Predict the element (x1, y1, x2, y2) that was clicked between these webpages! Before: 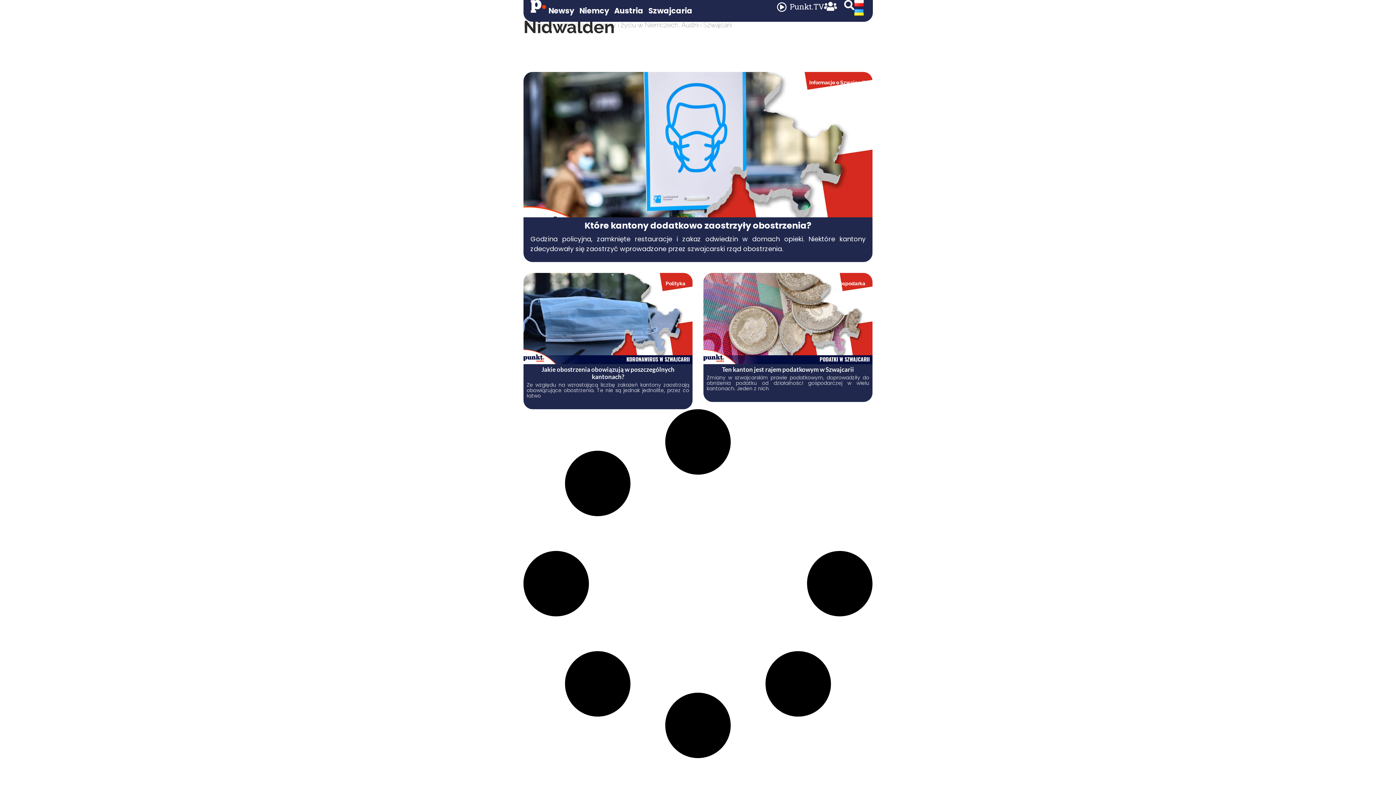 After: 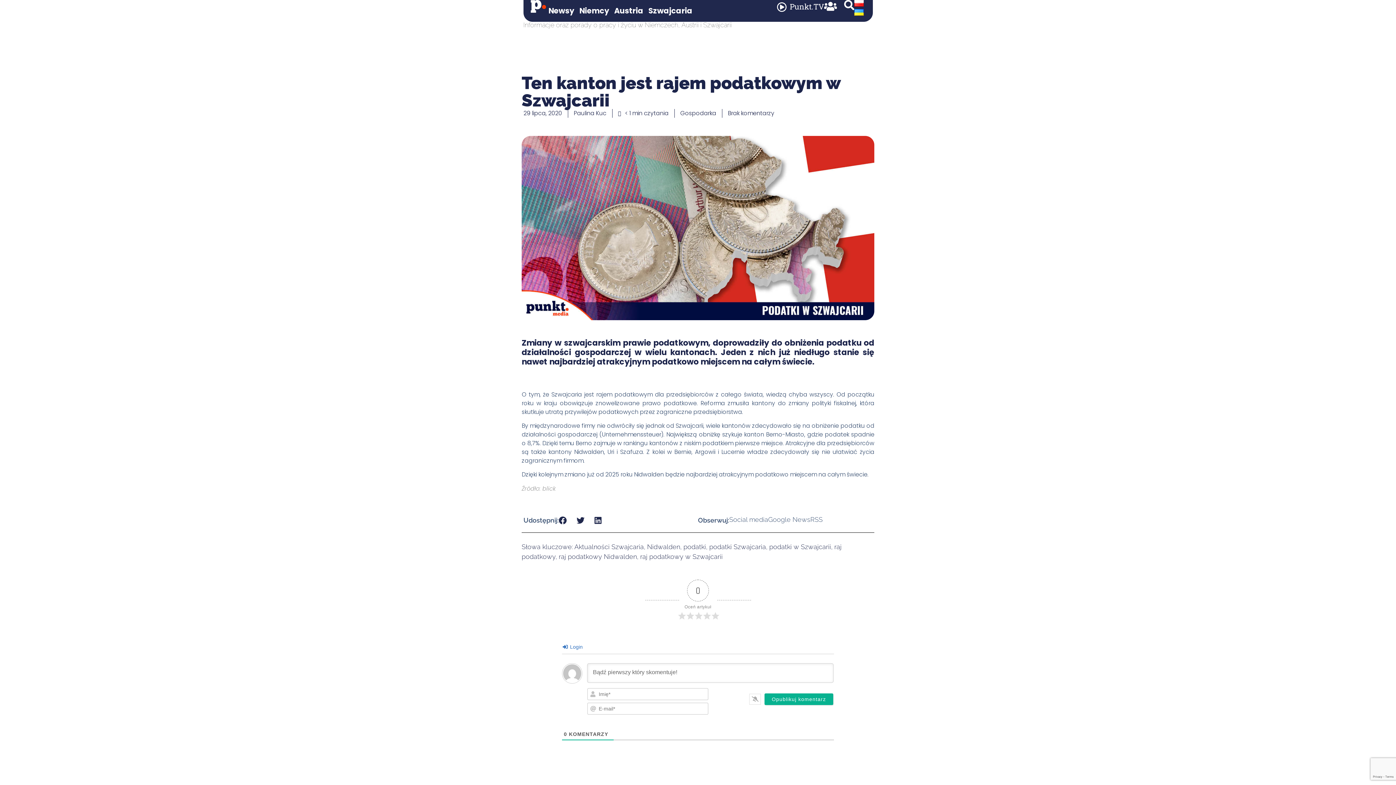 Action: bbox: (703, 273, 872, 364)